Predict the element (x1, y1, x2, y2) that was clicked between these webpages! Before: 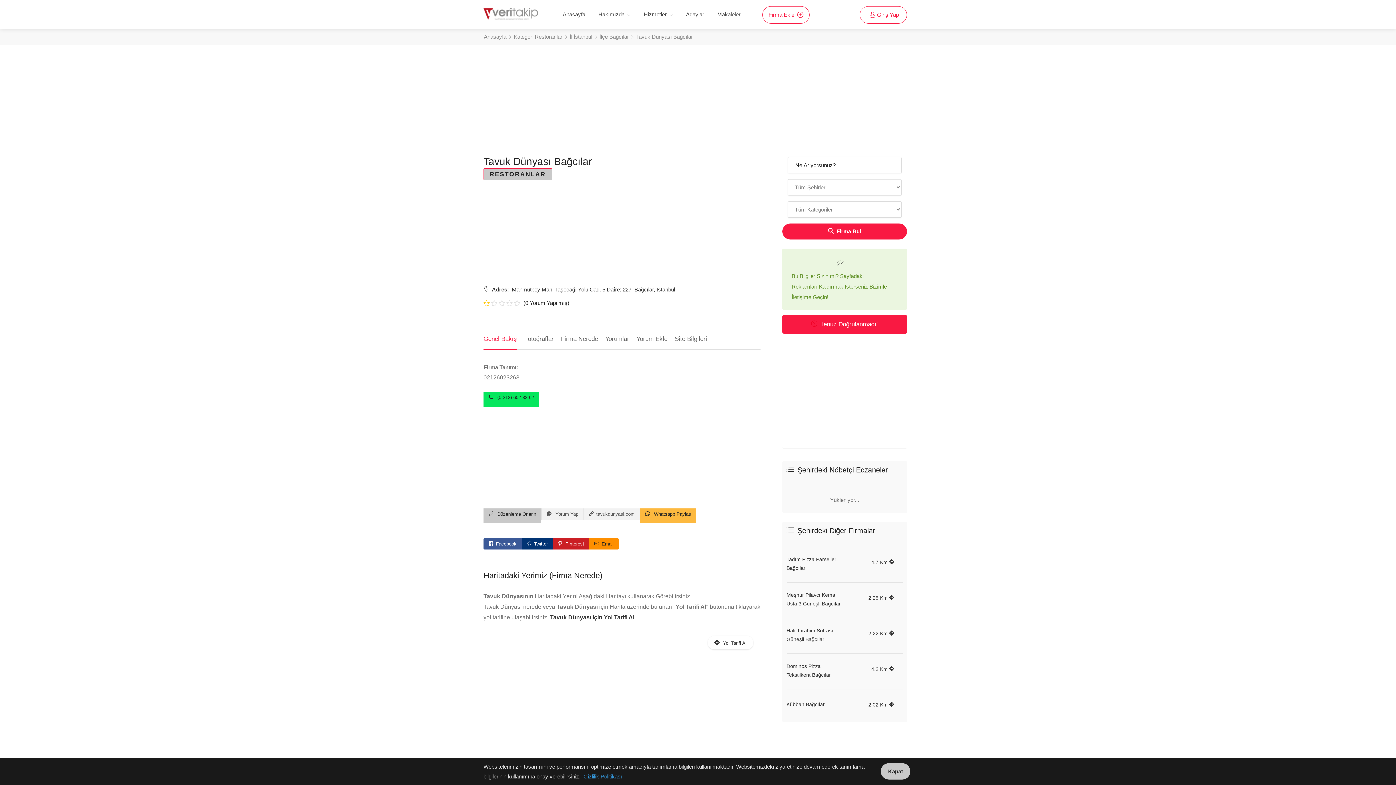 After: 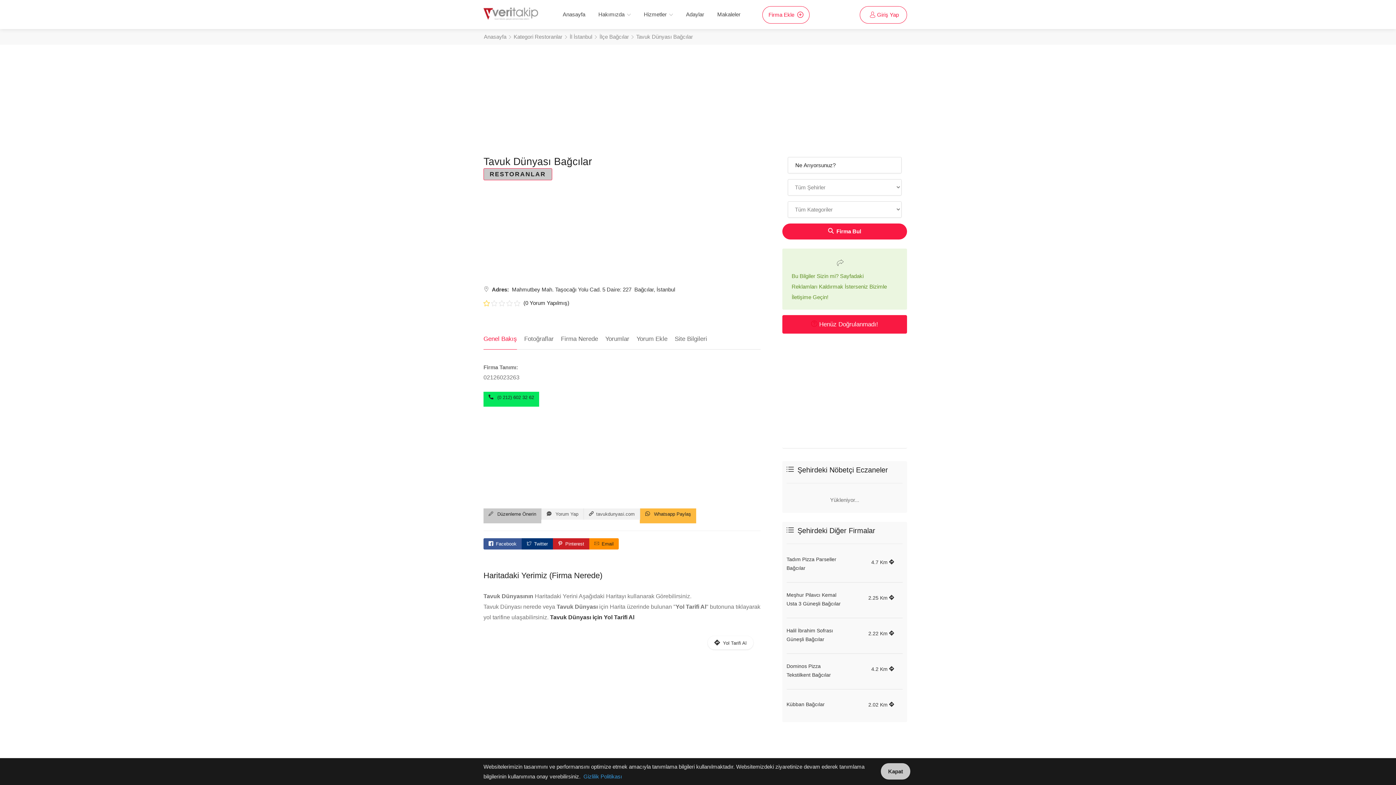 Action: bbox: (868, 630, 894, 636) label: 2.22 Km 